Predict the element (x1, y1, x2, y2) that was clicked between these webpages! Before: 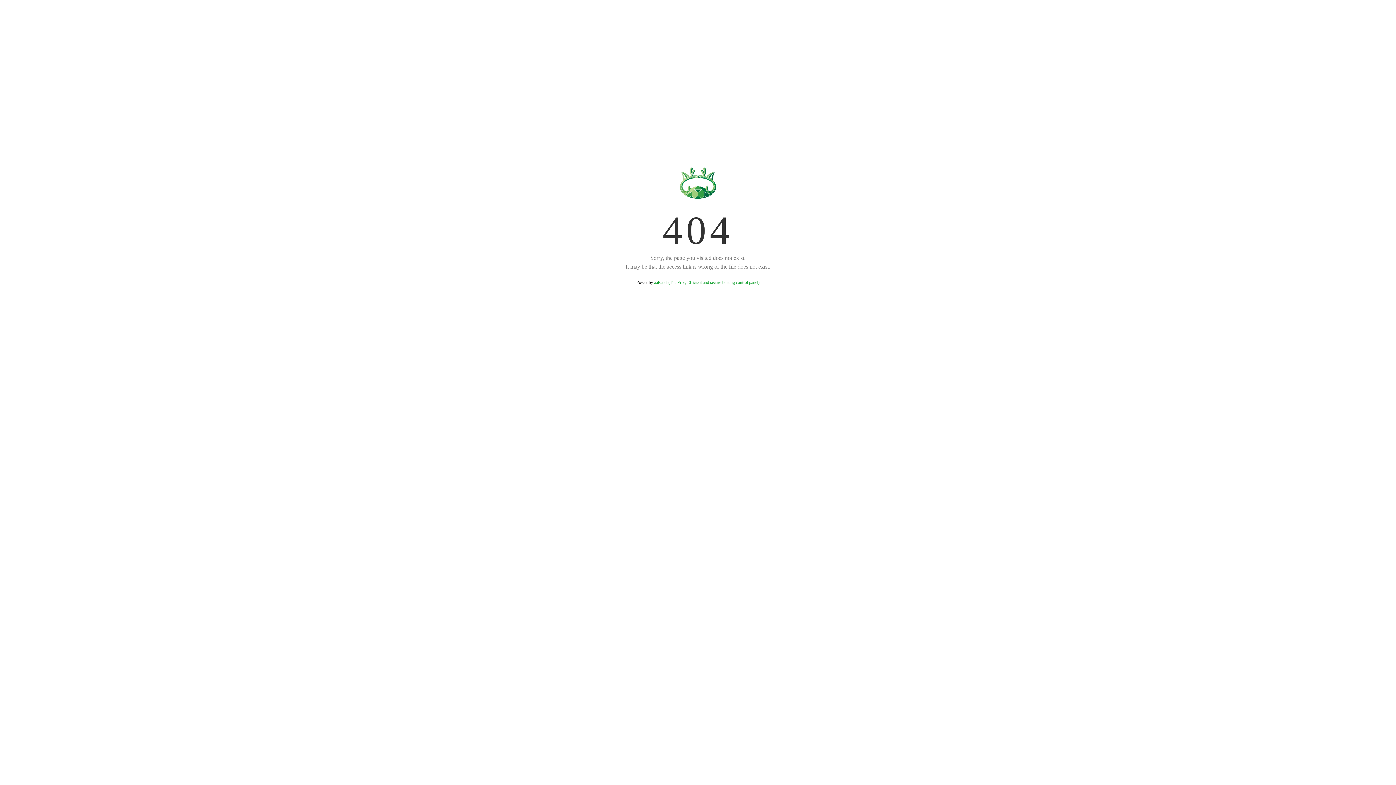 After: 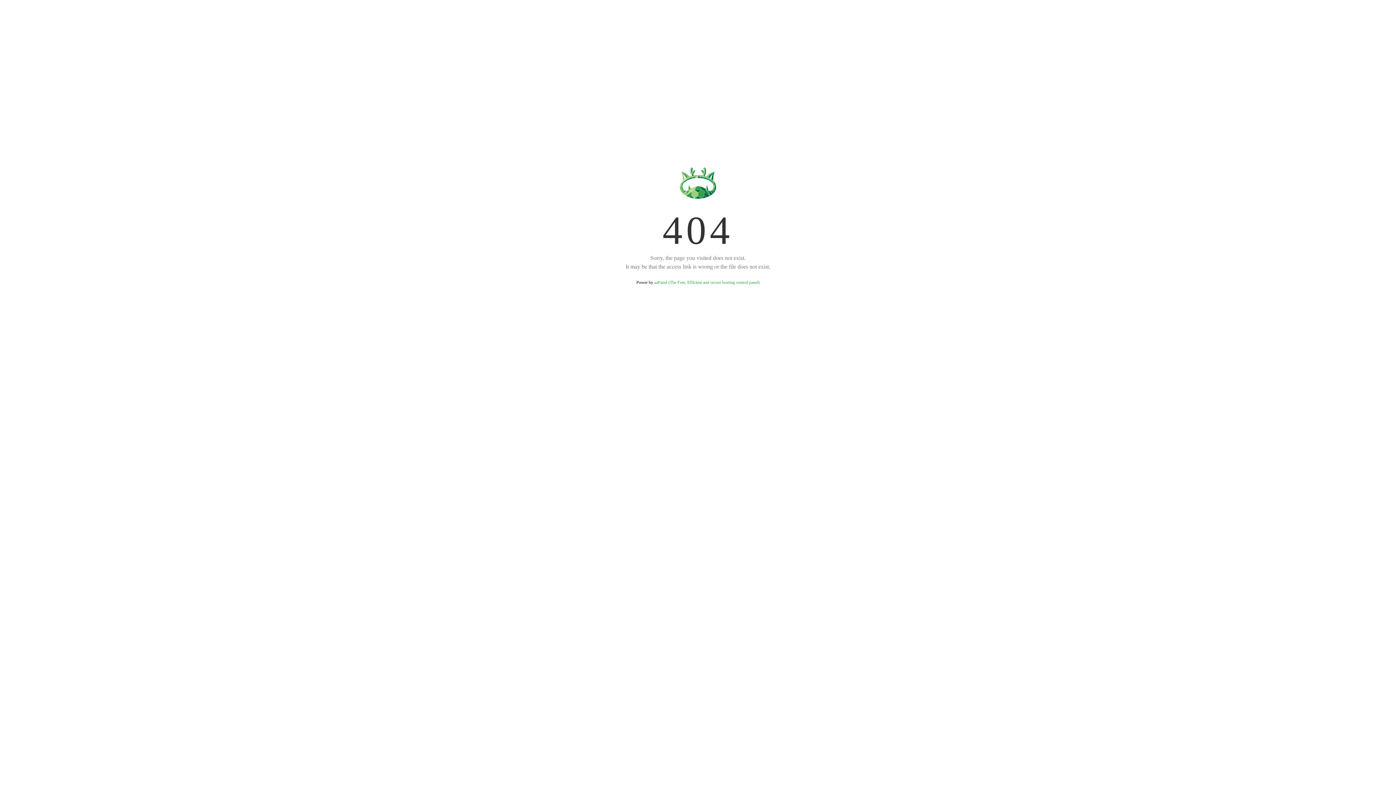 Action: label: aaPanel (The Free, Efficient and secure hosting control panel) bbox: (654, 280, 759, 285)